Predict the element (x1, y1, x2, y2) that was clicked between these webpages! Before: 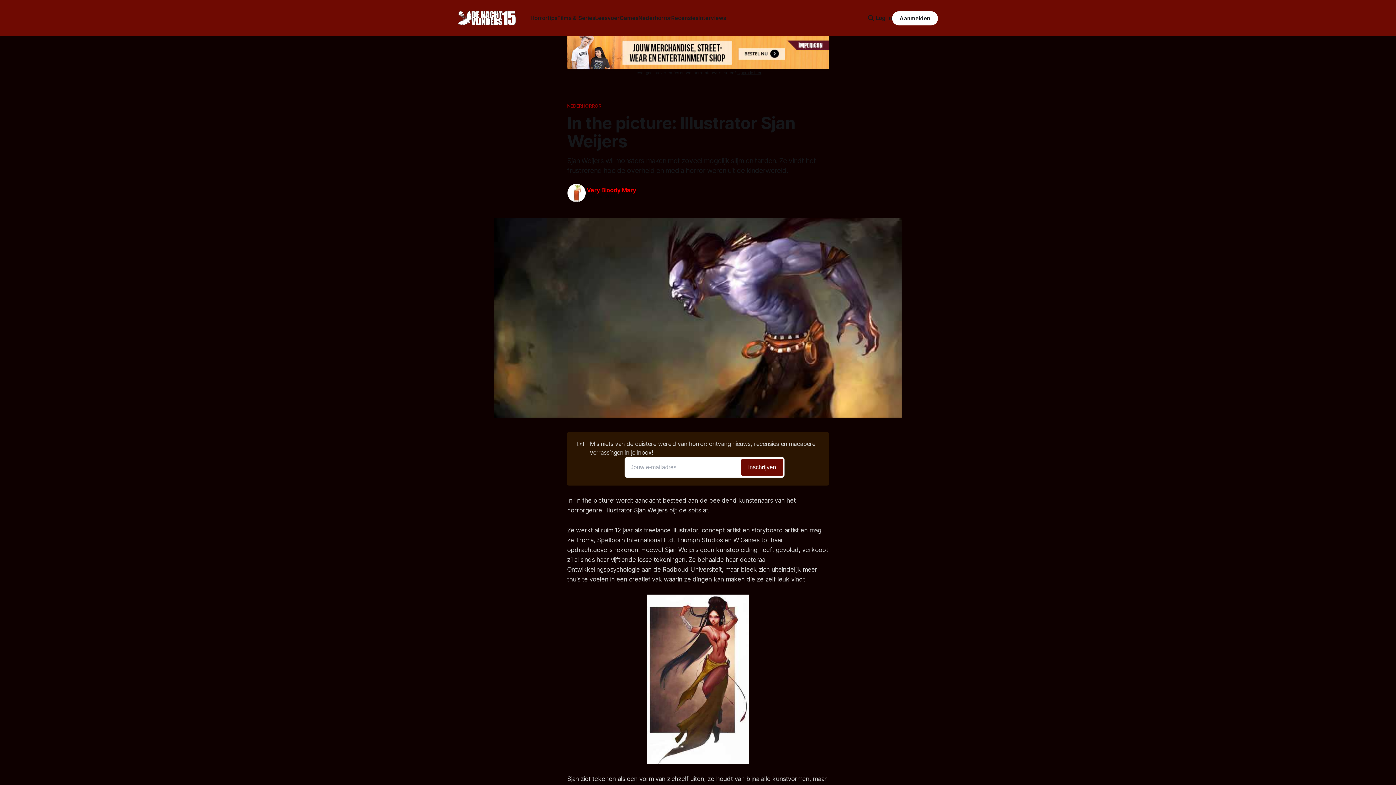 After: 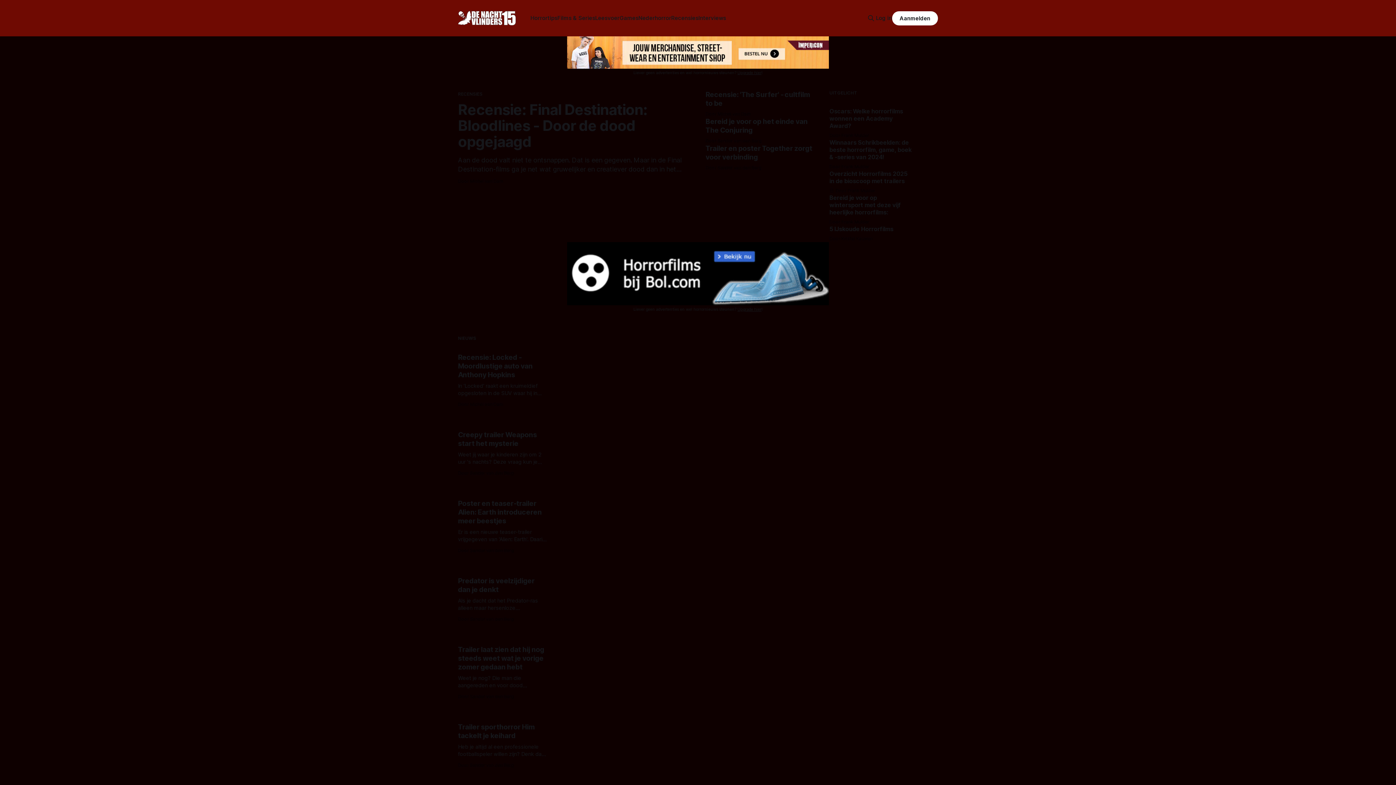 Action: bbox: (458, 10, 516, 25)